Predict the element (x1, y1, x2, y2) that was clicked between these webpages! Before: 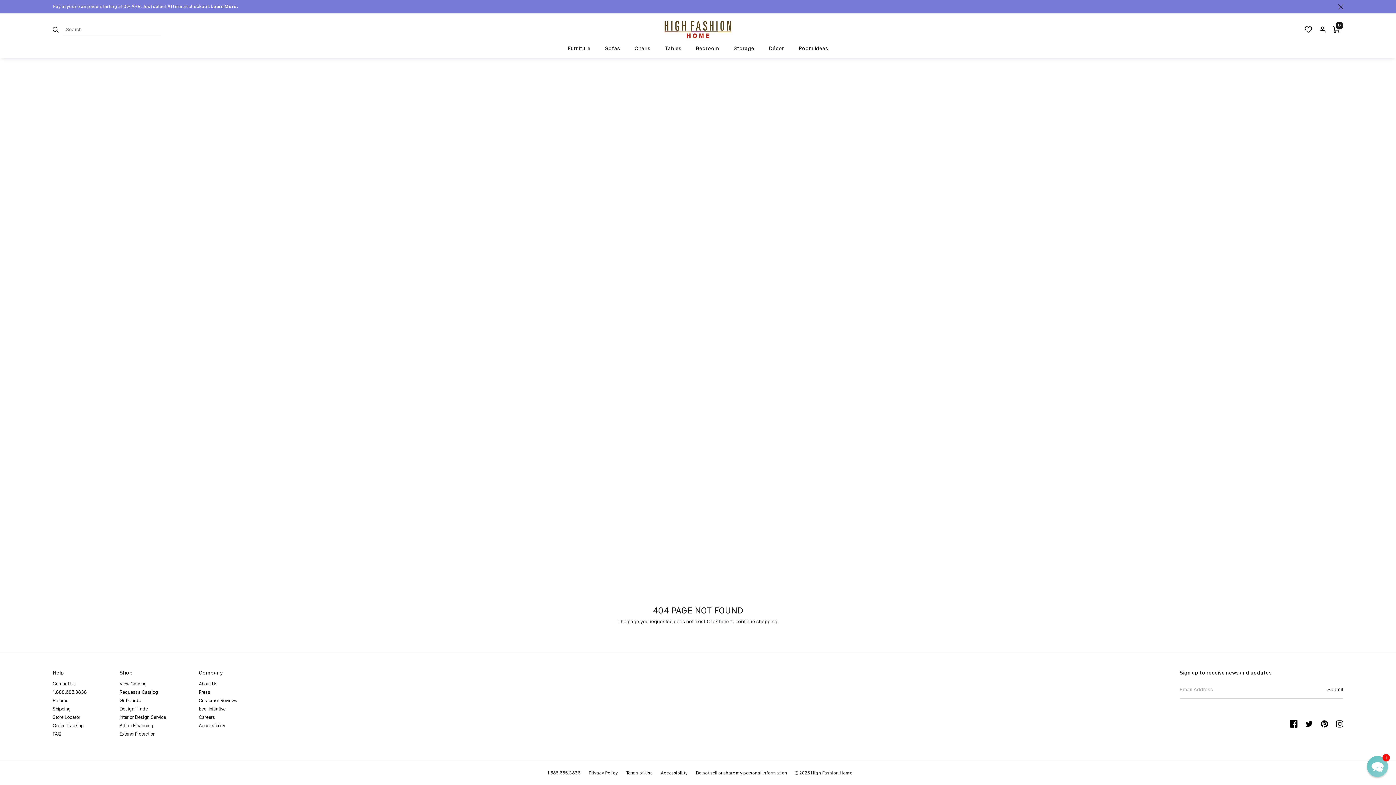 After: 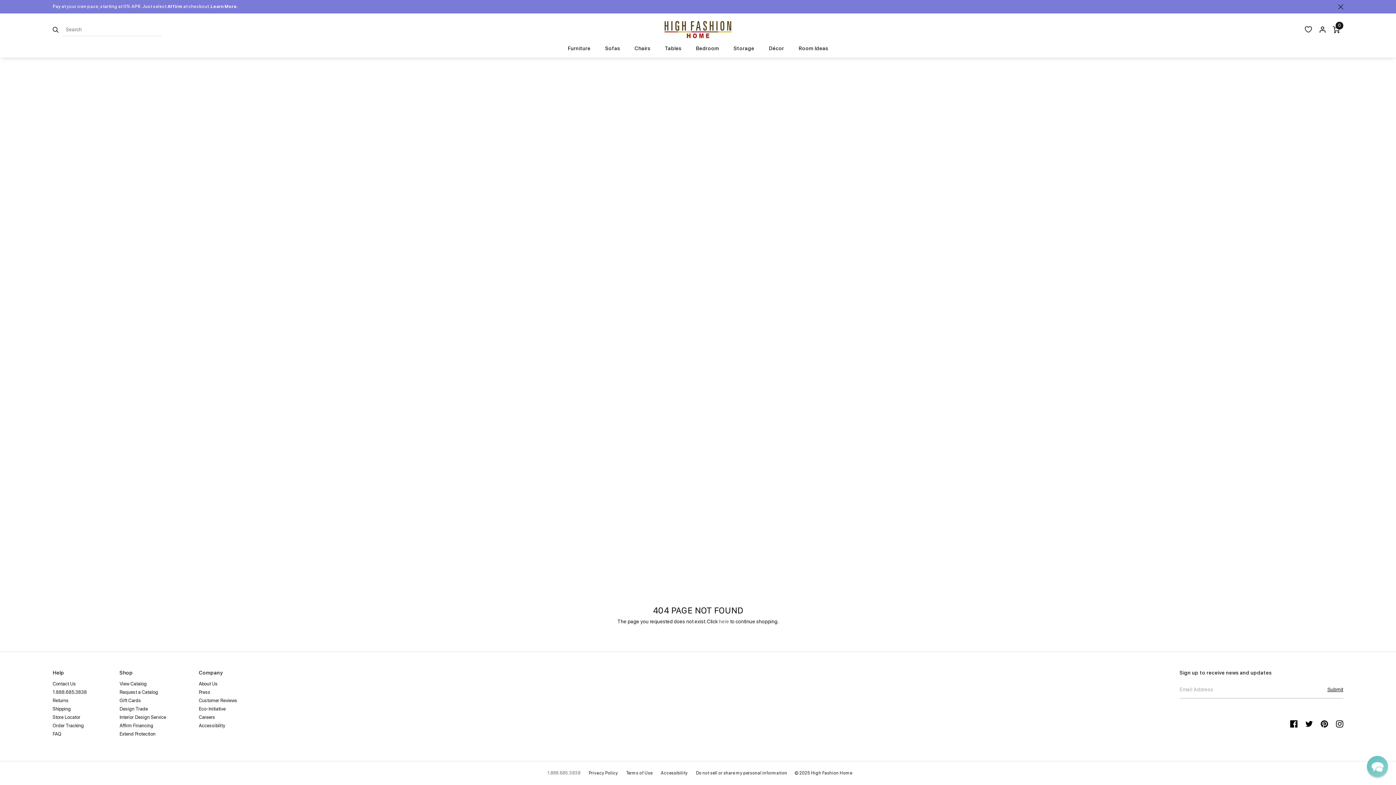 Action: label: 1.888.685.3838 bbox: (547, 770, 580, 776)